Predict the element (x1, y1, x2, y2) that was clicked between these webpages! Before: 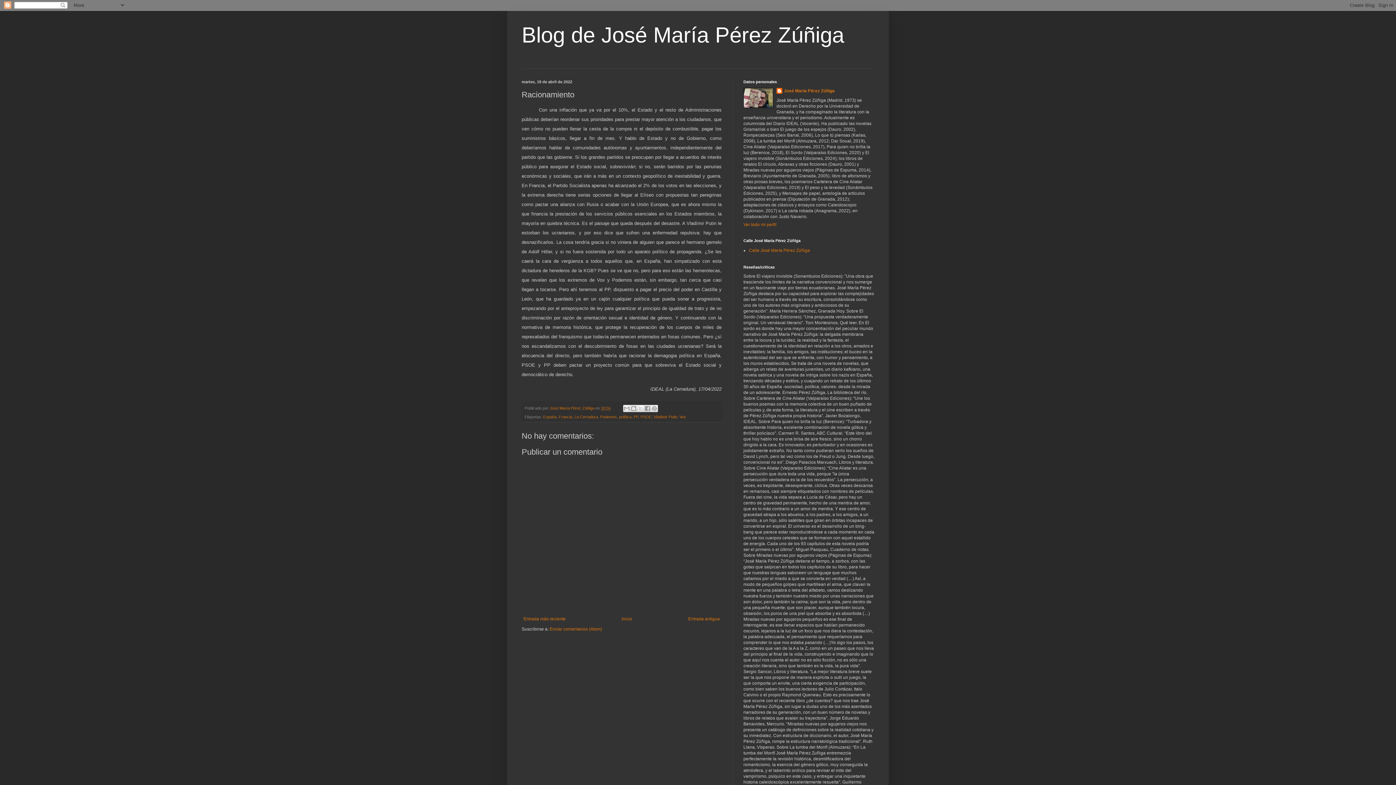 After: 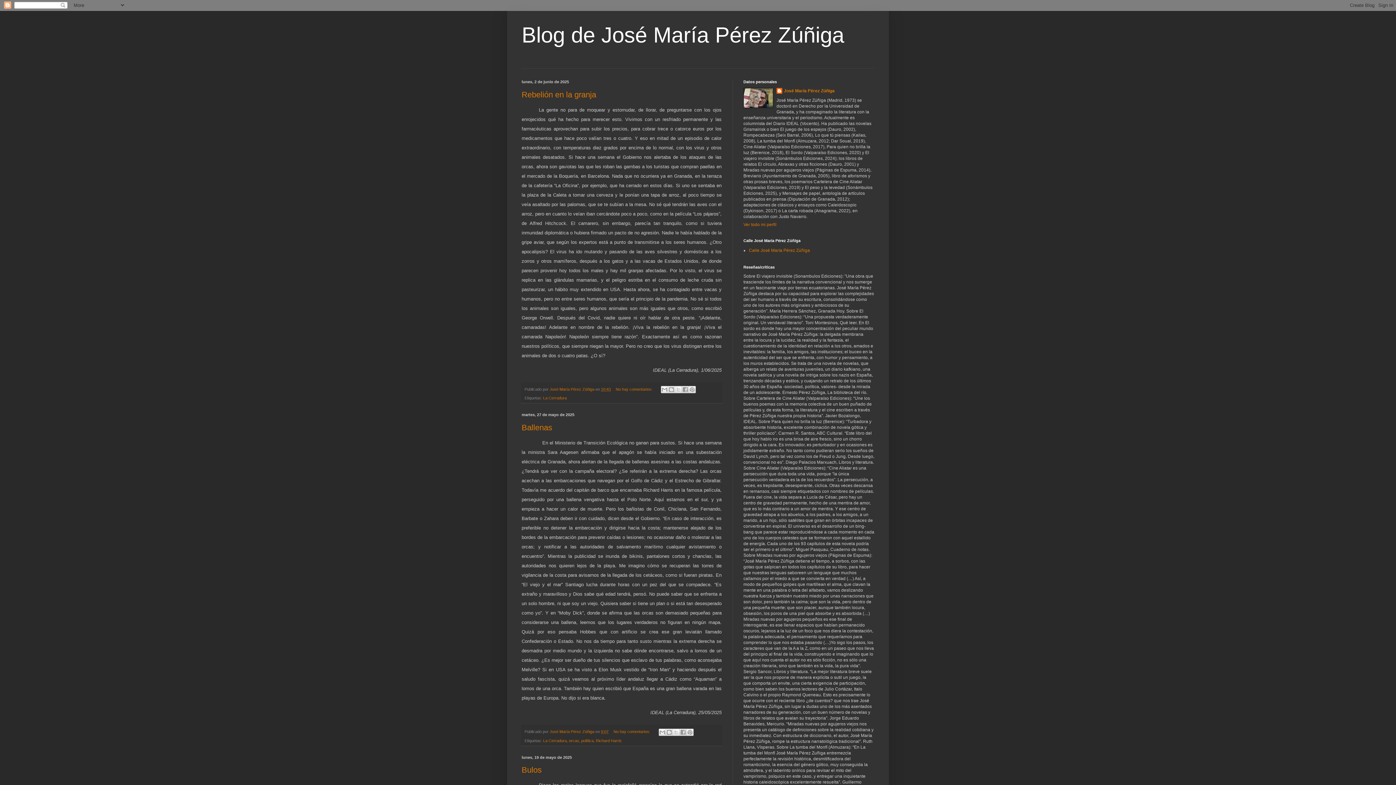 Action: bbox: (521, 22, 844, 47) label: Blog de José María Pérez Zúñiga